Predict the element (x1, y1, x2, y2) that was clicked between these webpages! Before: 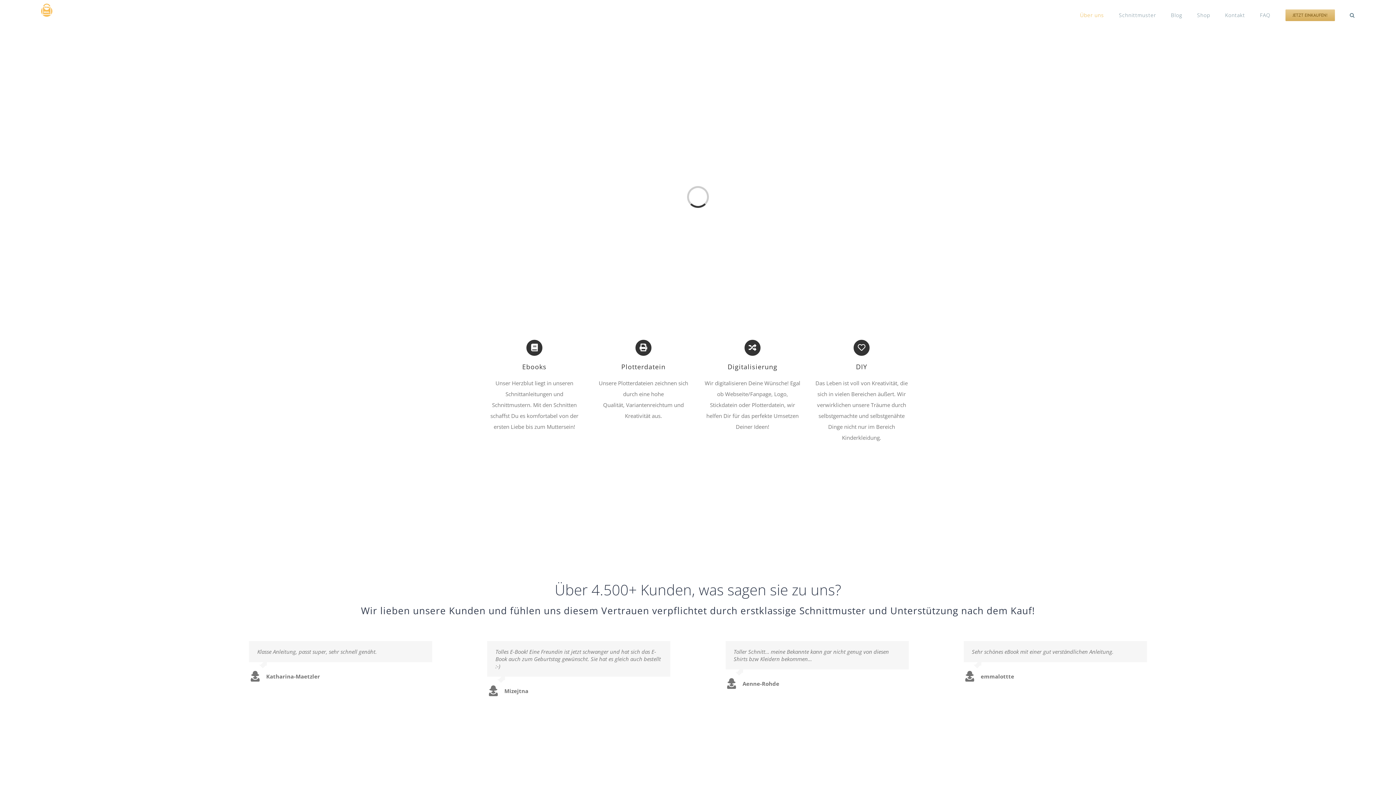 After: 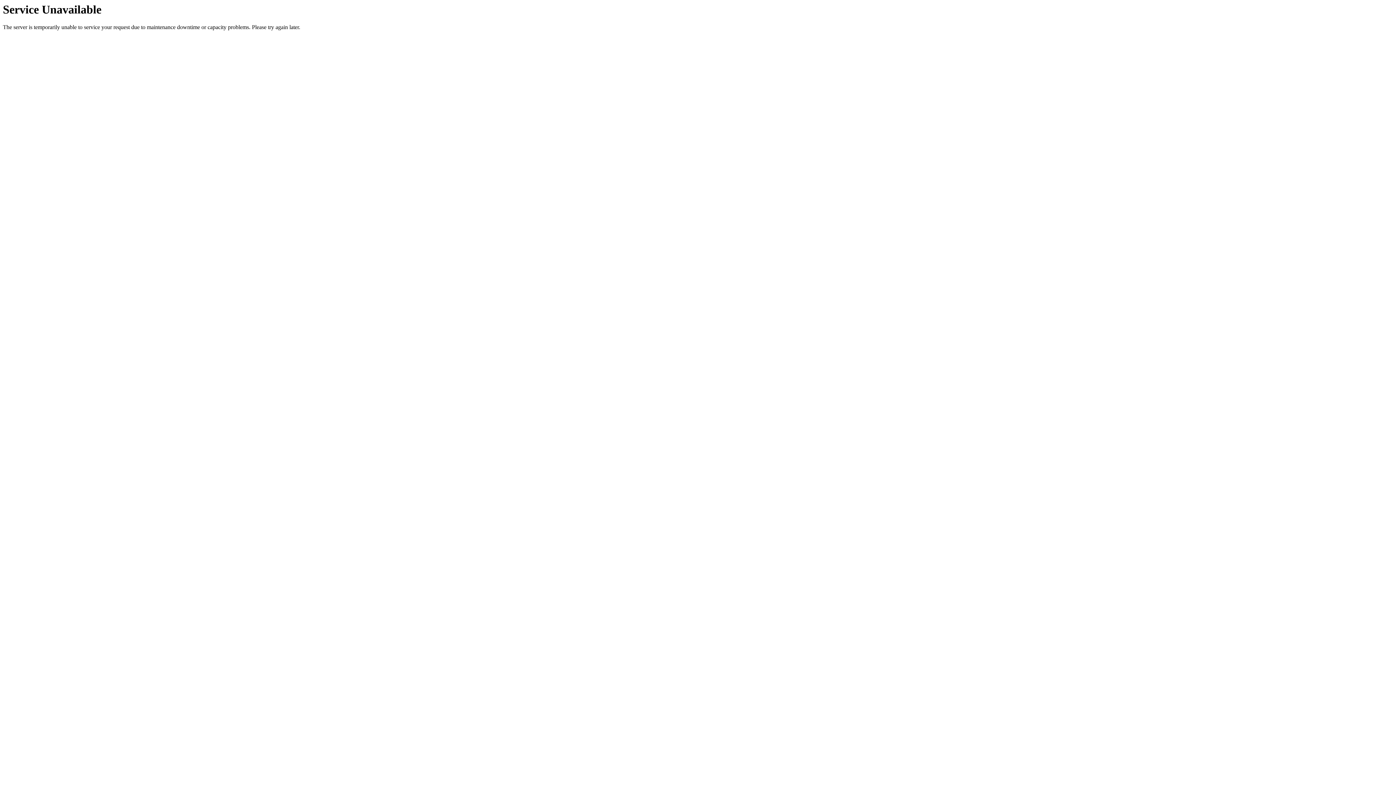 Action: label: FAQ bbox: (1260, 0, 1270, 30)